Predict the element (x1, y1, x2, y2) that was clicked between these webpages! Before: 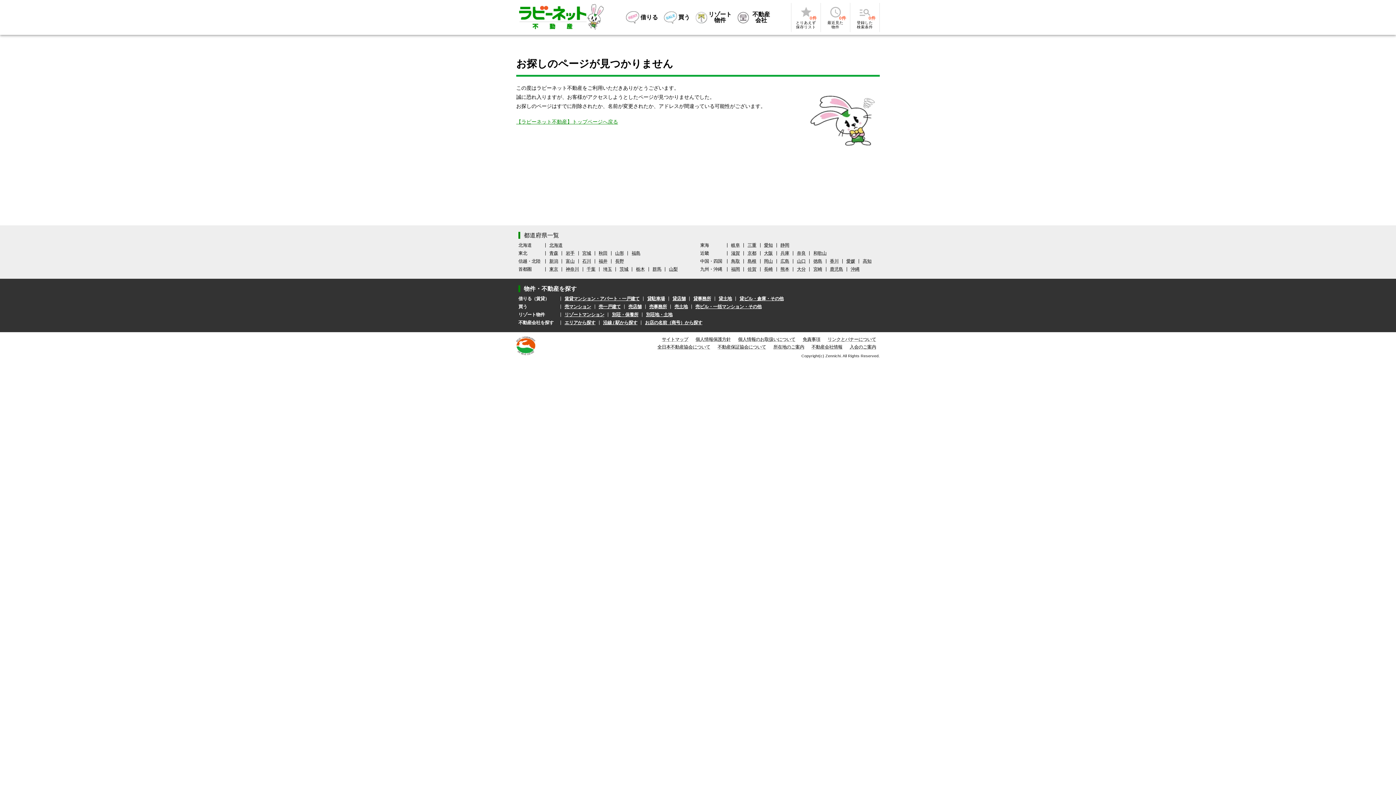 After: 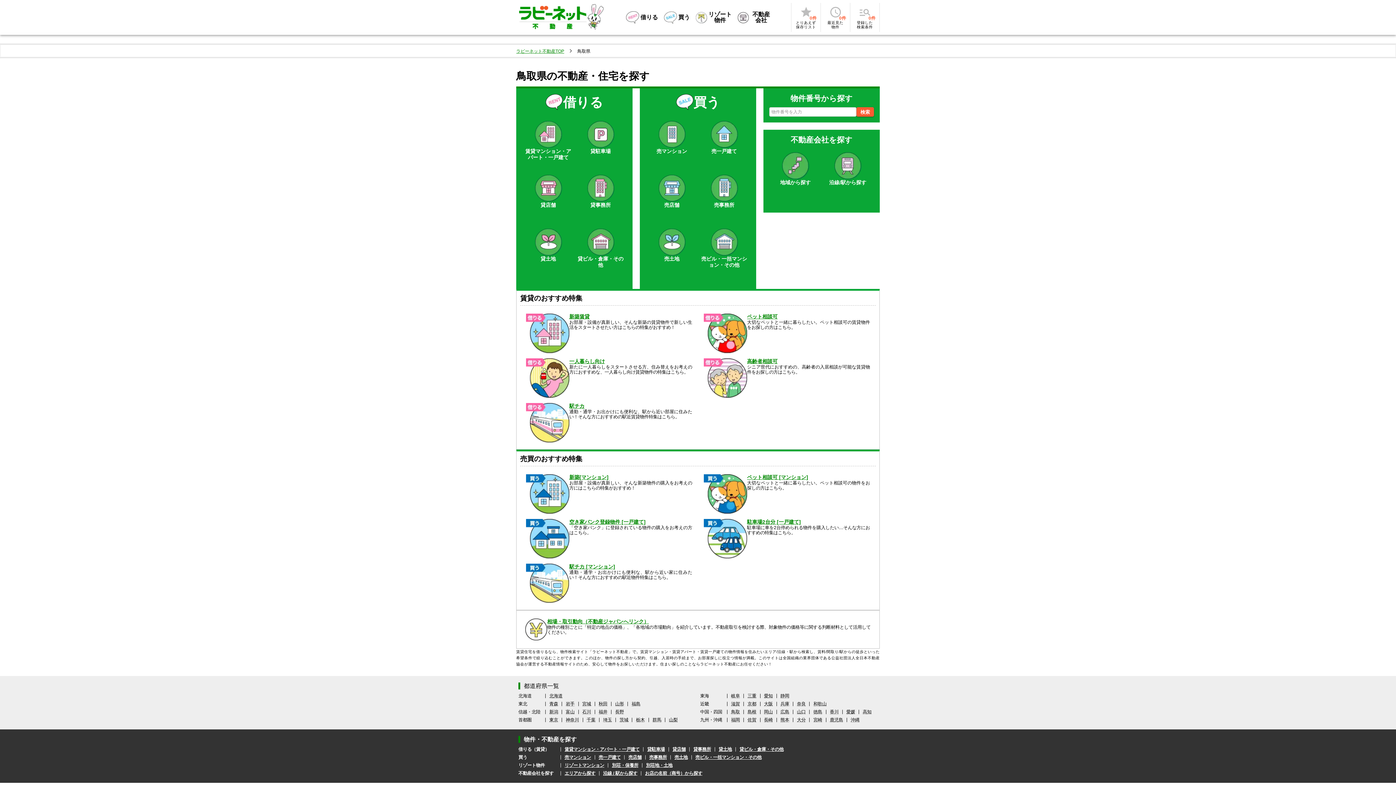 Action: bbox: (731, 259, 740, 263) label: 鳥取